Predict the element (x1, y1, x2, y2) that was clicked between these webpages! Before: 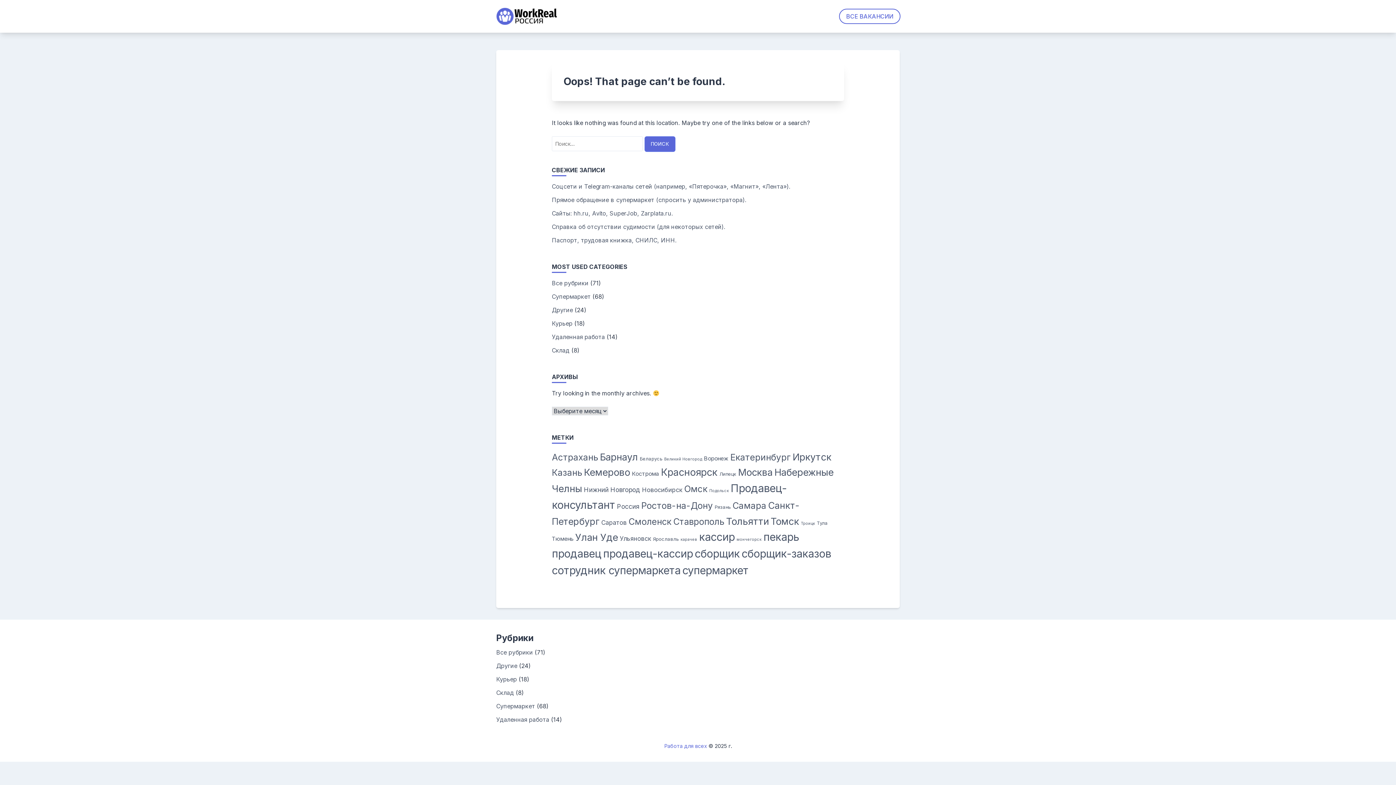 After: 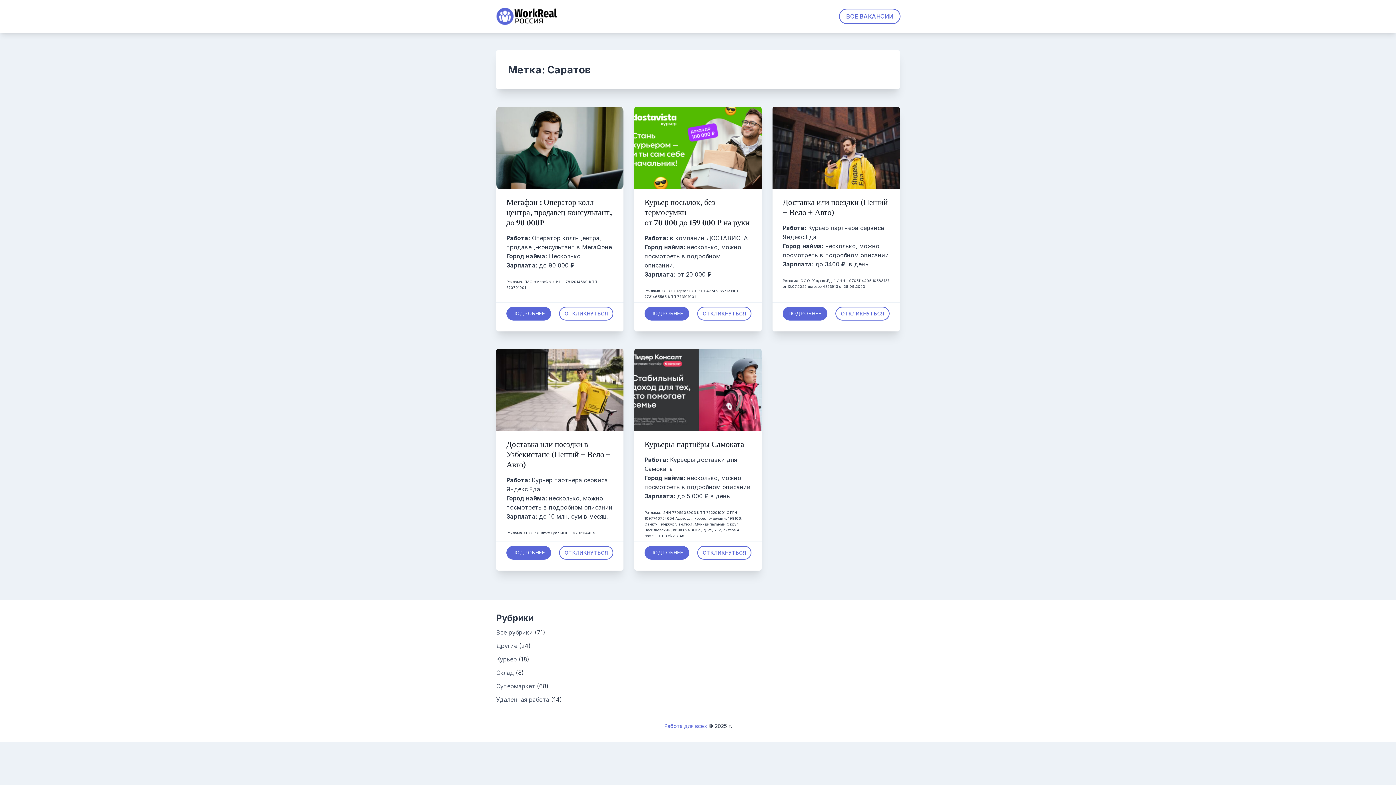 Action: bbox: (601, 519, 626, 526) label: Саратов (5 элементов)